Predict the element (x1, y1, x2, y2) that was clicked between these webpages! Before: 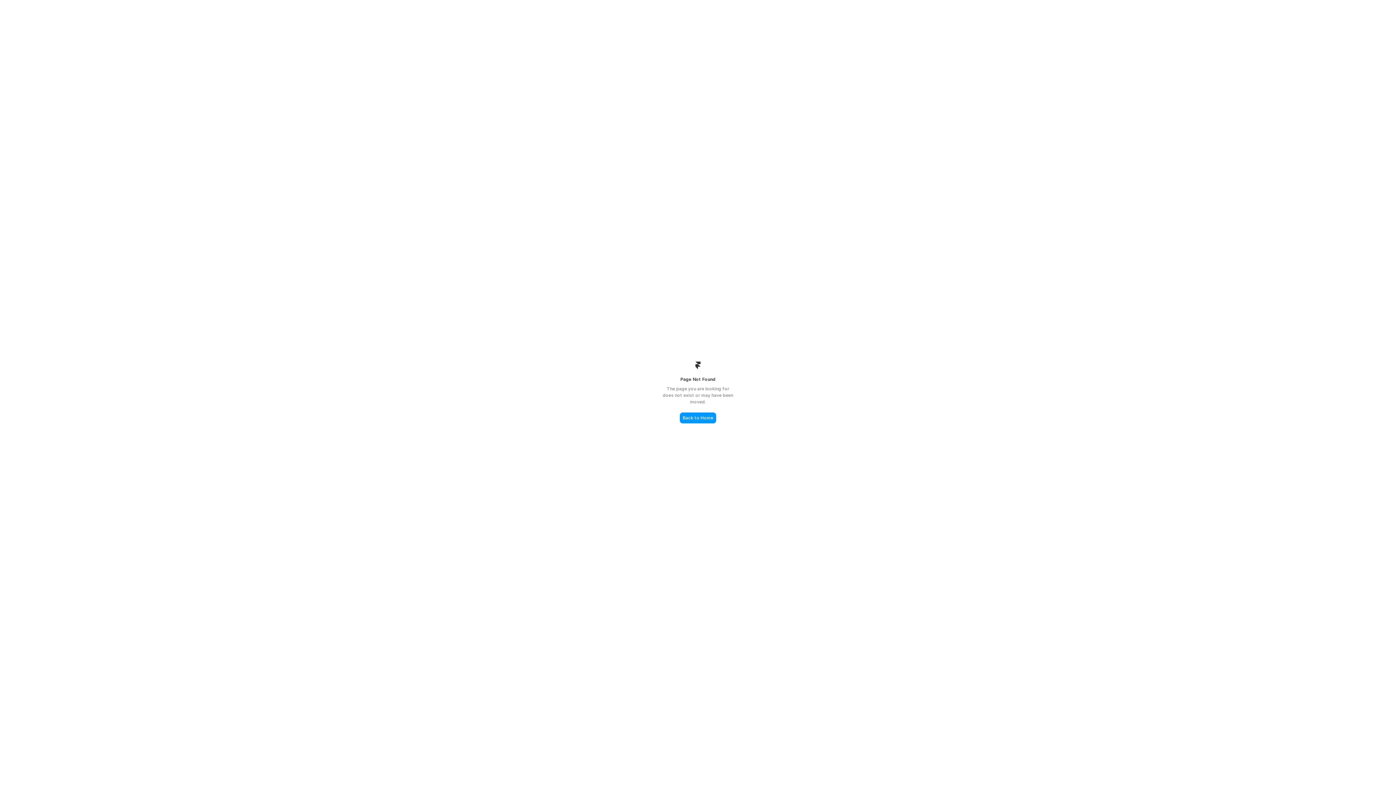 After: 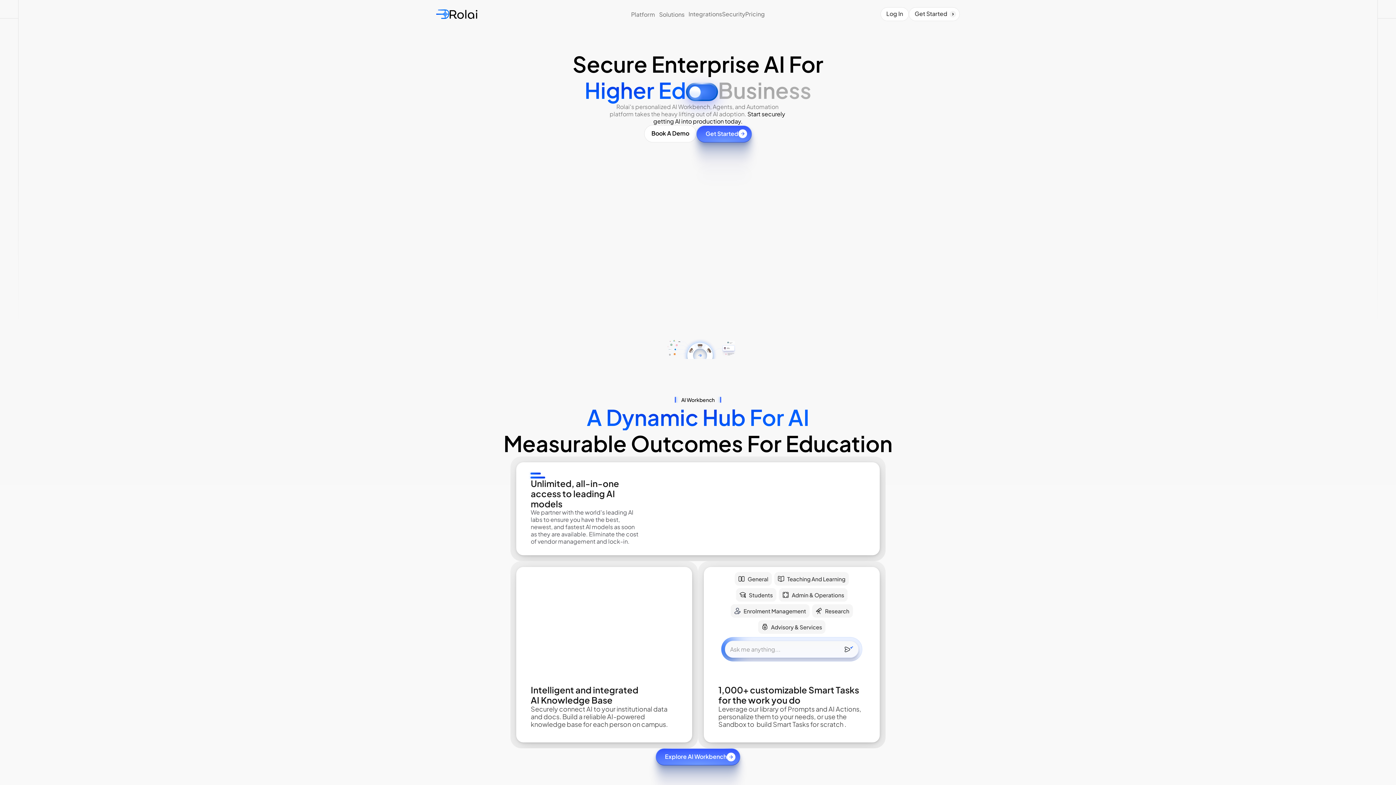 Action: bbox: (680, 412, 716, 423) label: Back to Home